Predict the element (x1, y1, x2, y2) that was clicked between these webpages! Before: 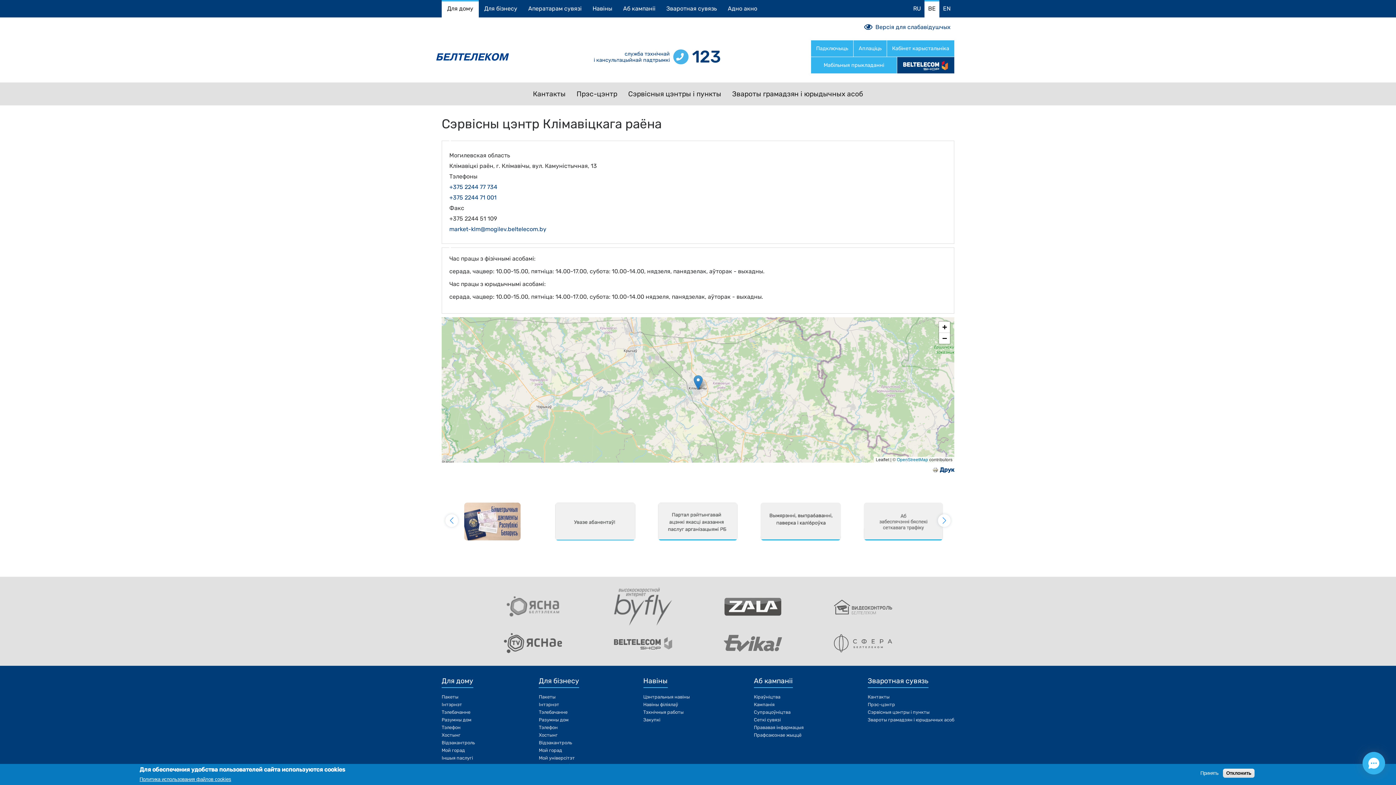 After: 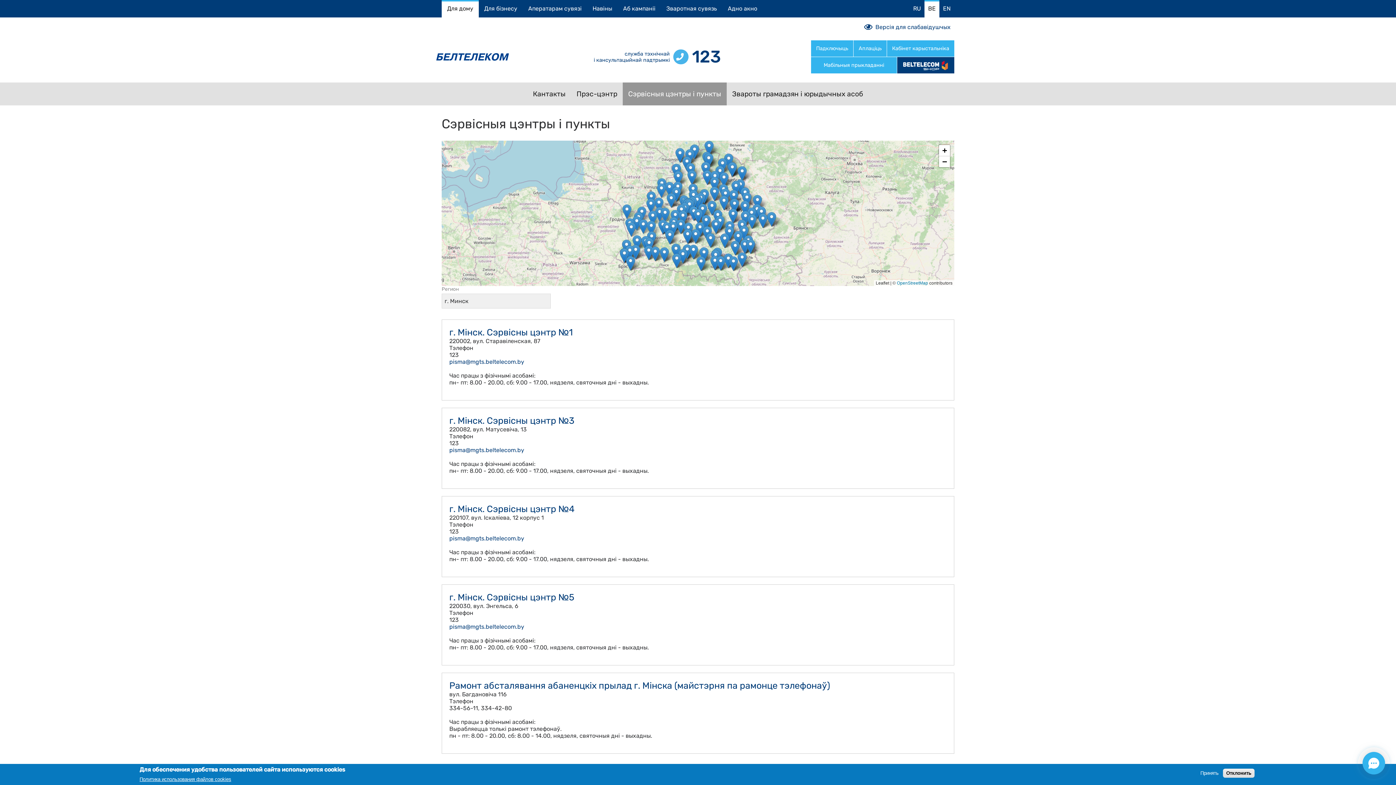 Action: bbox: (622, 82, 726, 105) label: Сэрвісныя цэнтры і пункты